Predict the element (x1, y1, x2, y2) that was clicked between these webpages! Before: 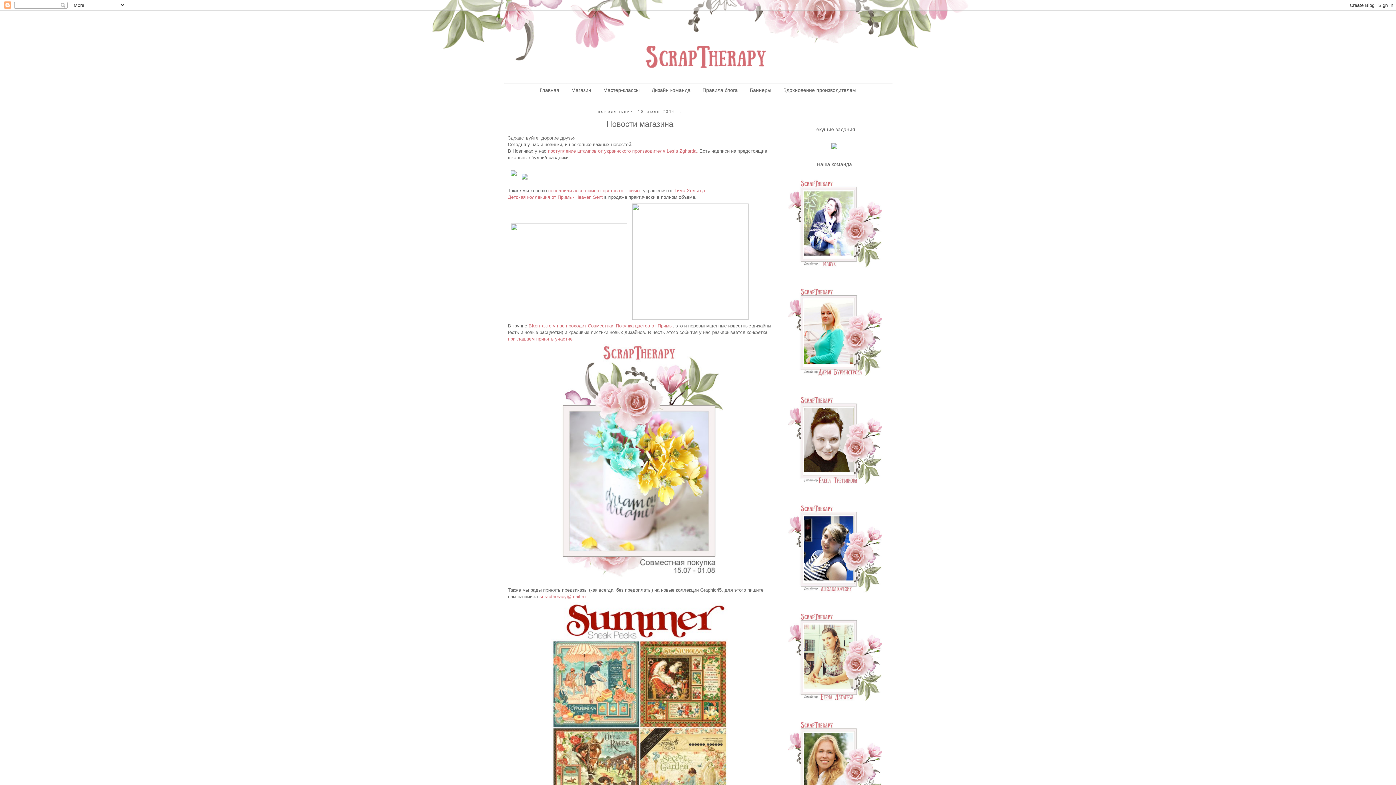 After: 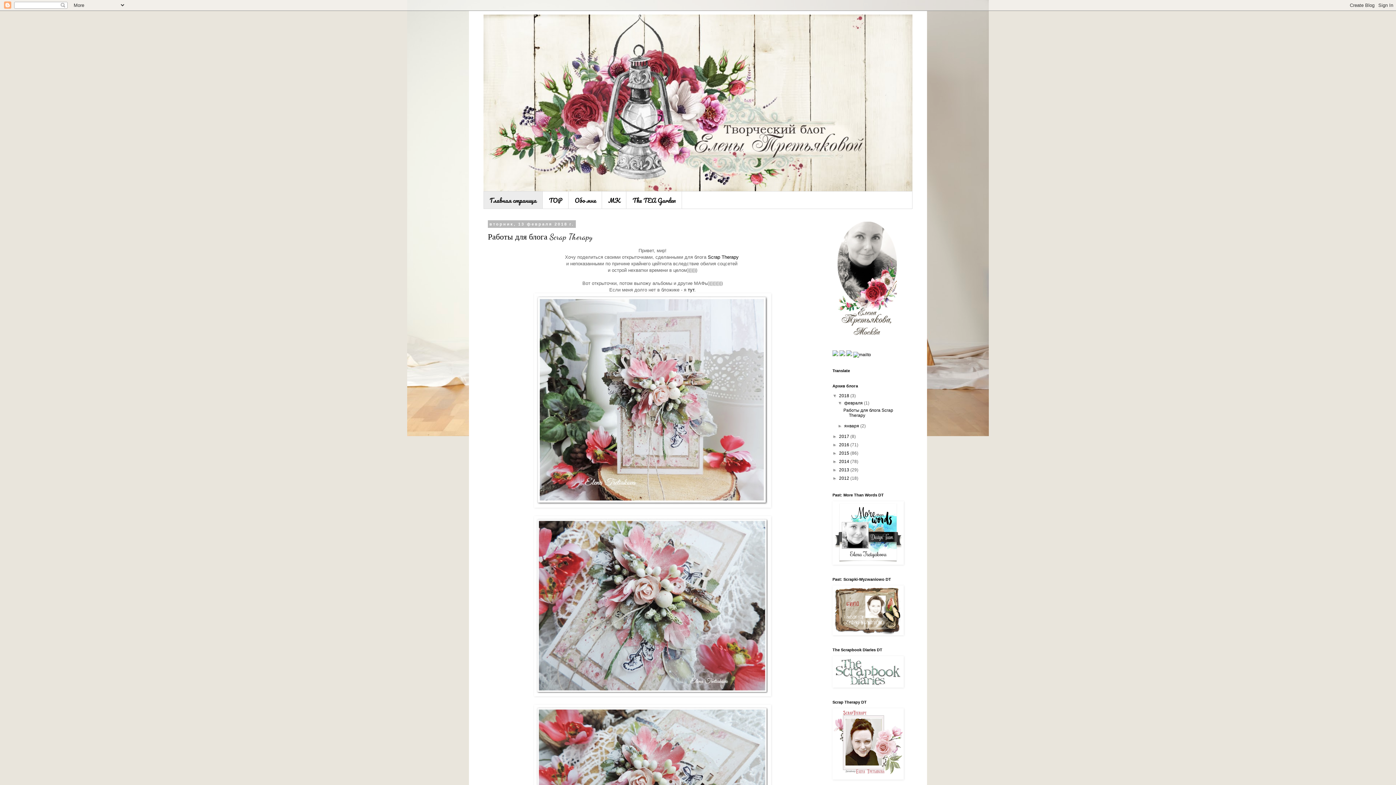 Action: bbox: (787, 486, 883, 491)